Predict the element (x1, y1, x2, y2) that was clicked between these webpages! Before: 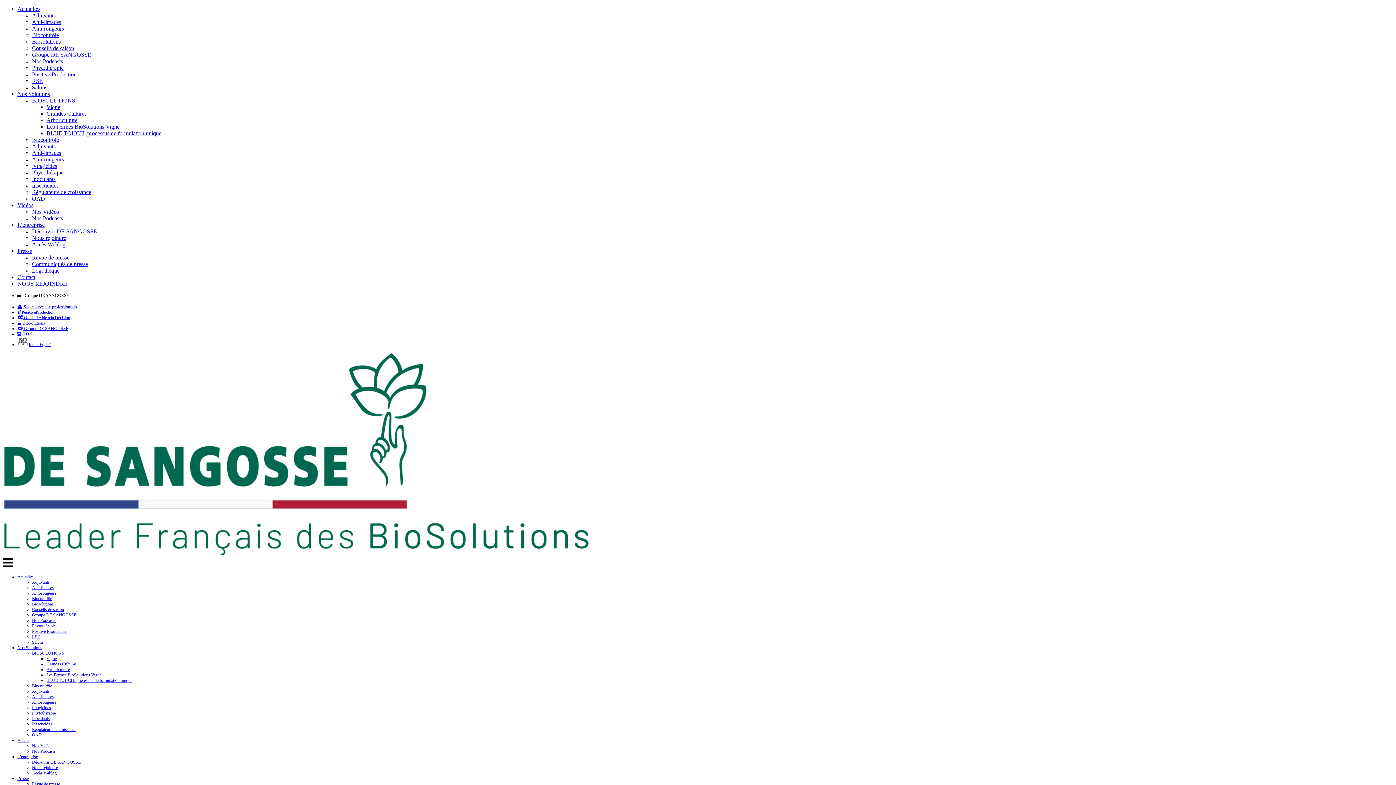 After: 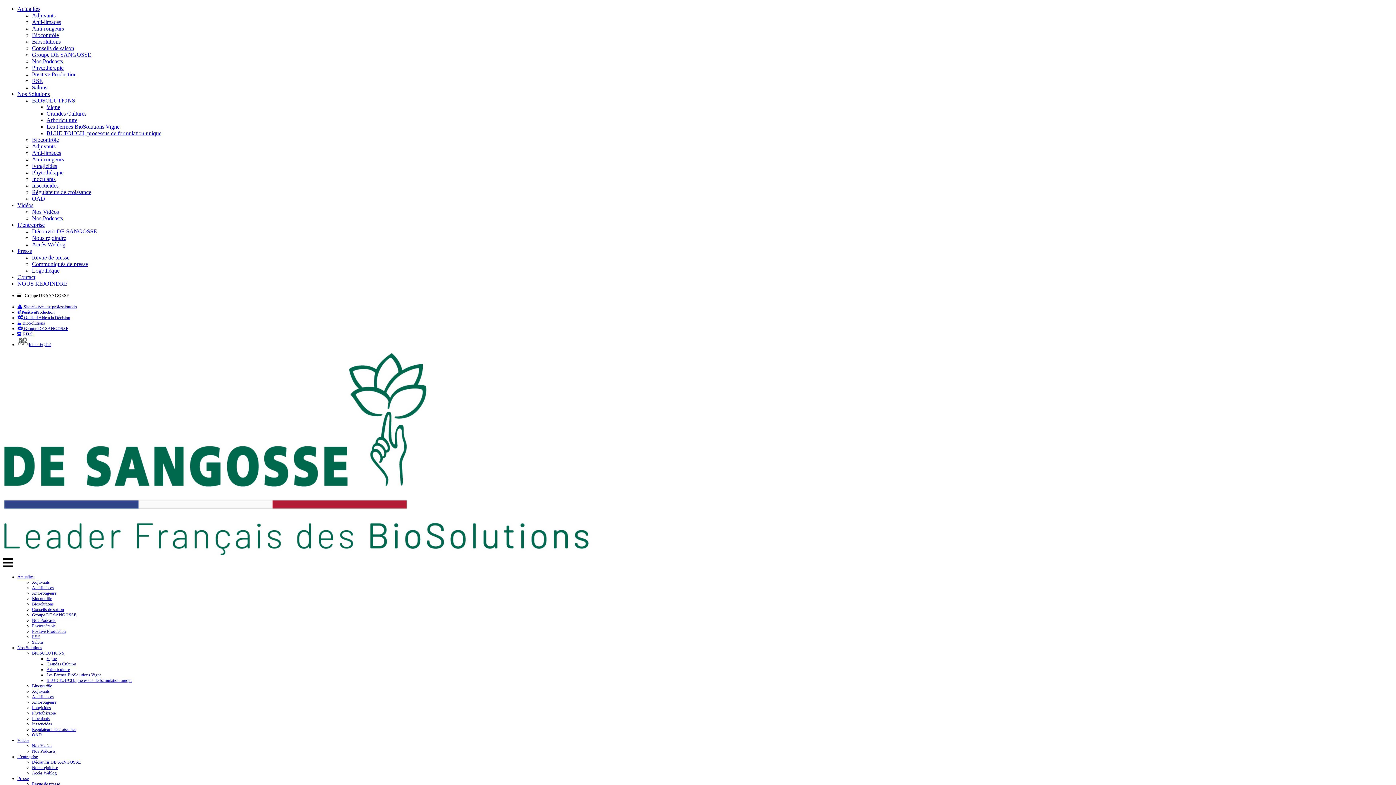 Action: bbox: (32, 208, 58, 214) label: Nos Vidéos